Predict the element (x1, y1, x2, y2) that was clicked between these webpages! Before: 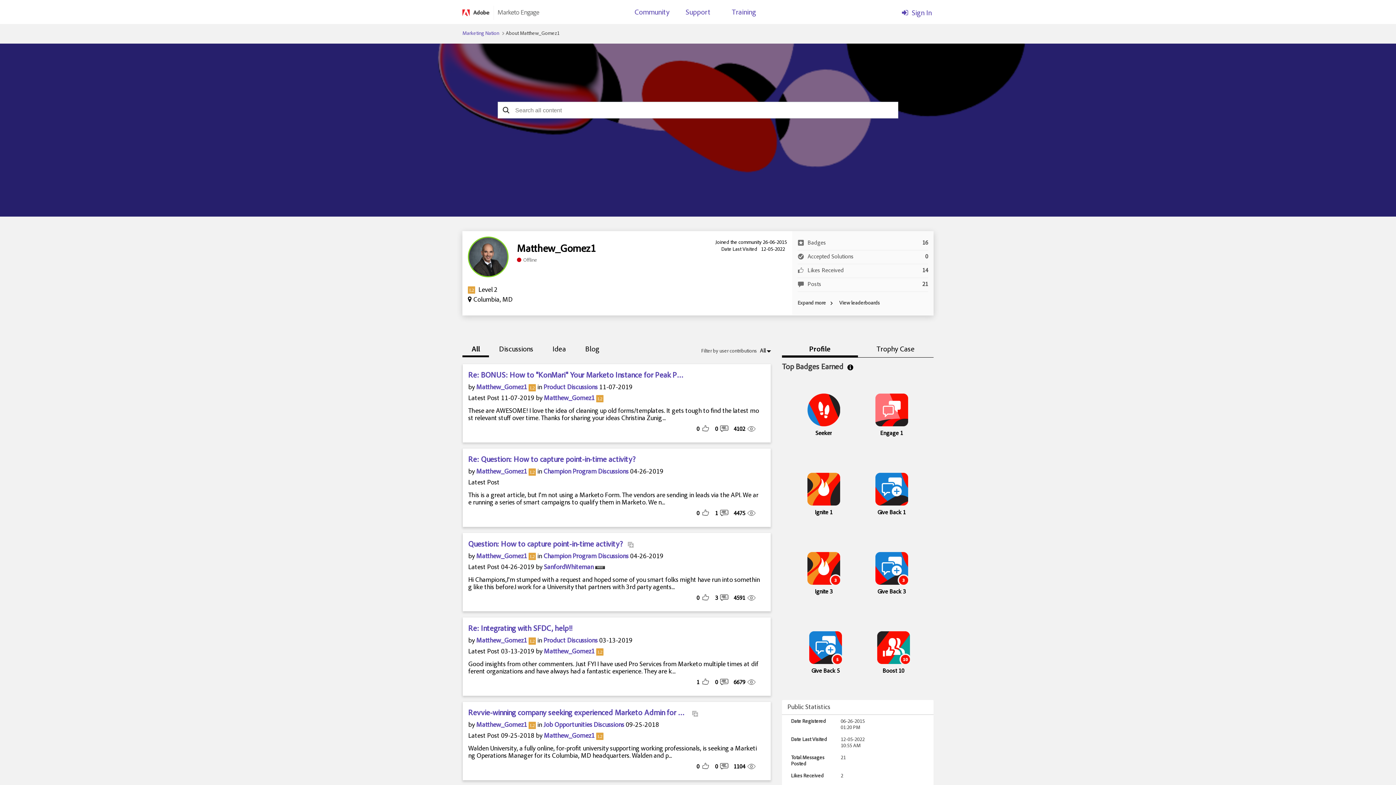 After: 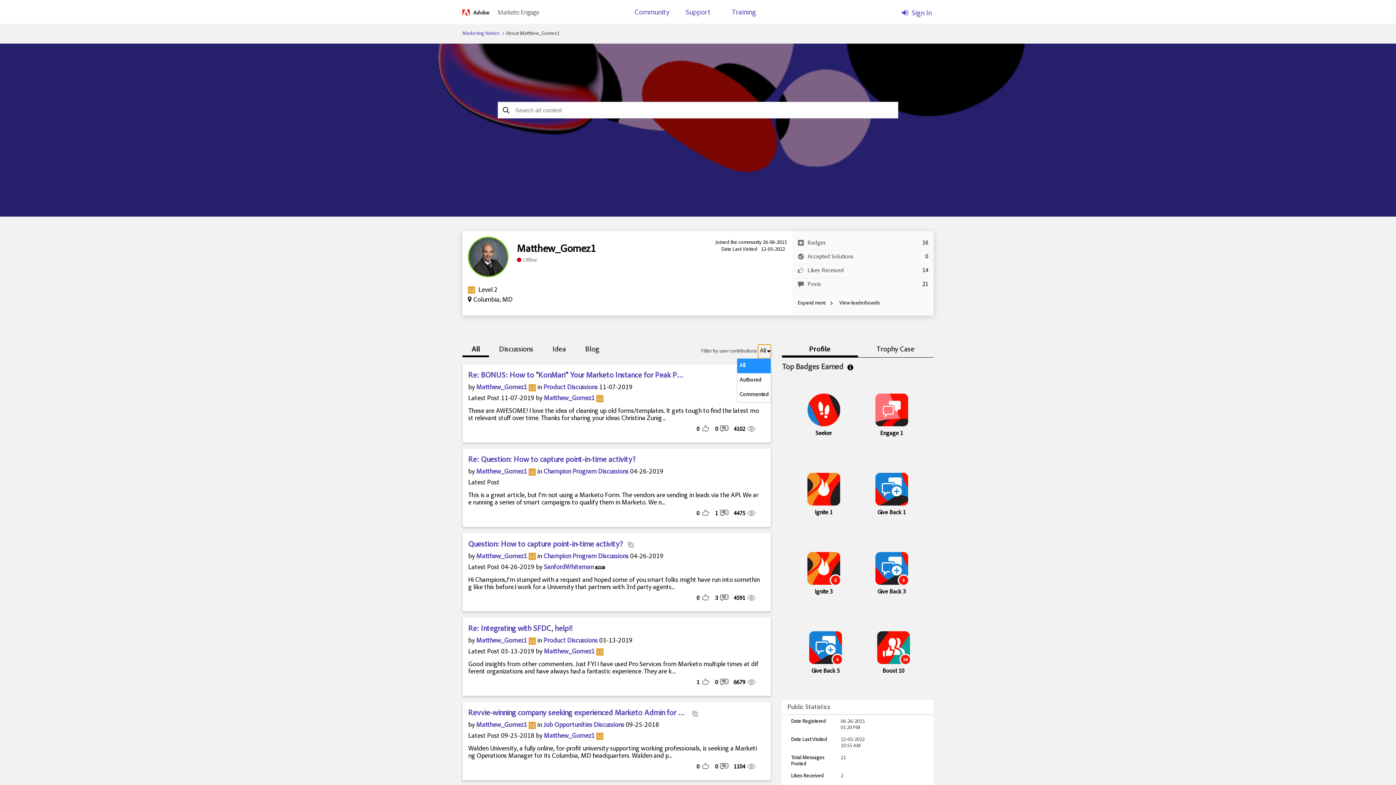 Action: label: All bbox: (758, 344, 771, 358)